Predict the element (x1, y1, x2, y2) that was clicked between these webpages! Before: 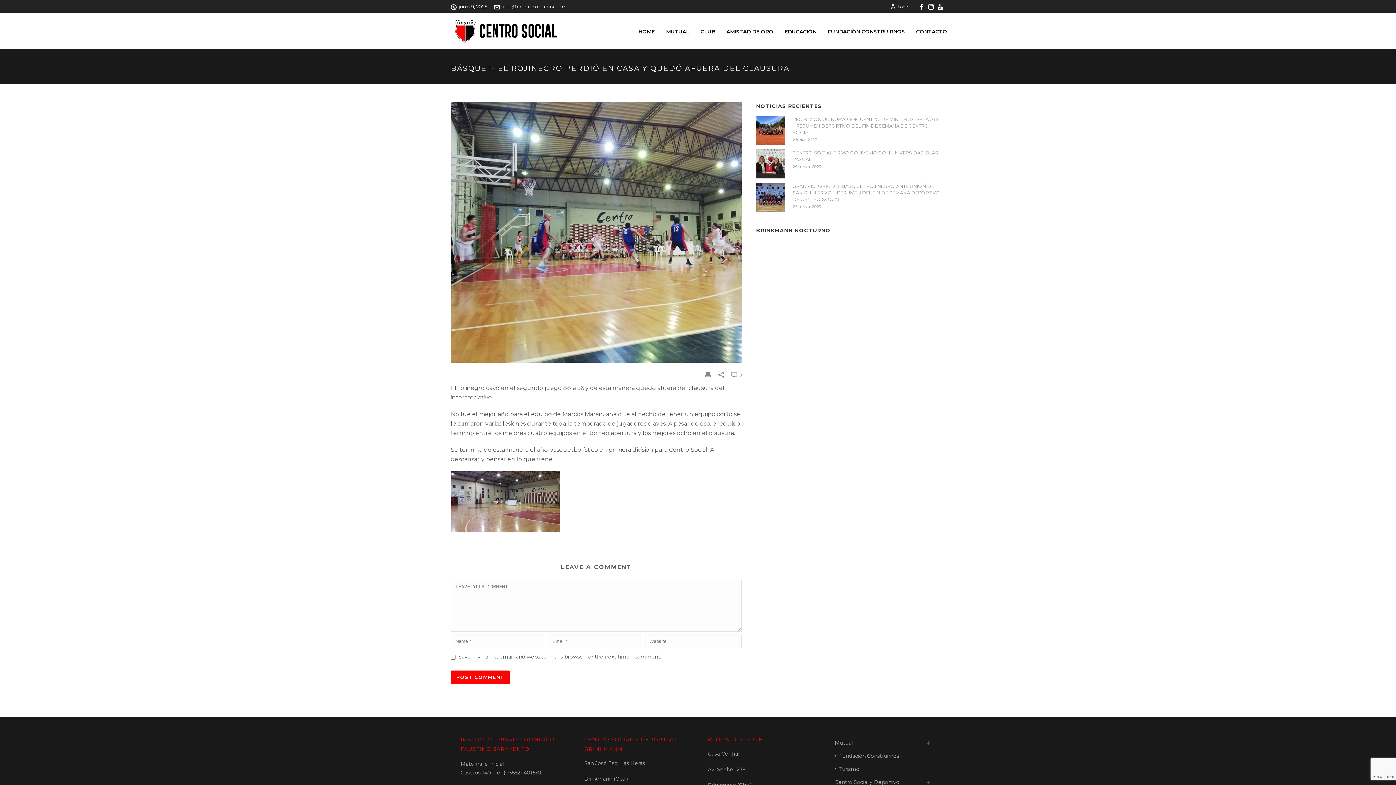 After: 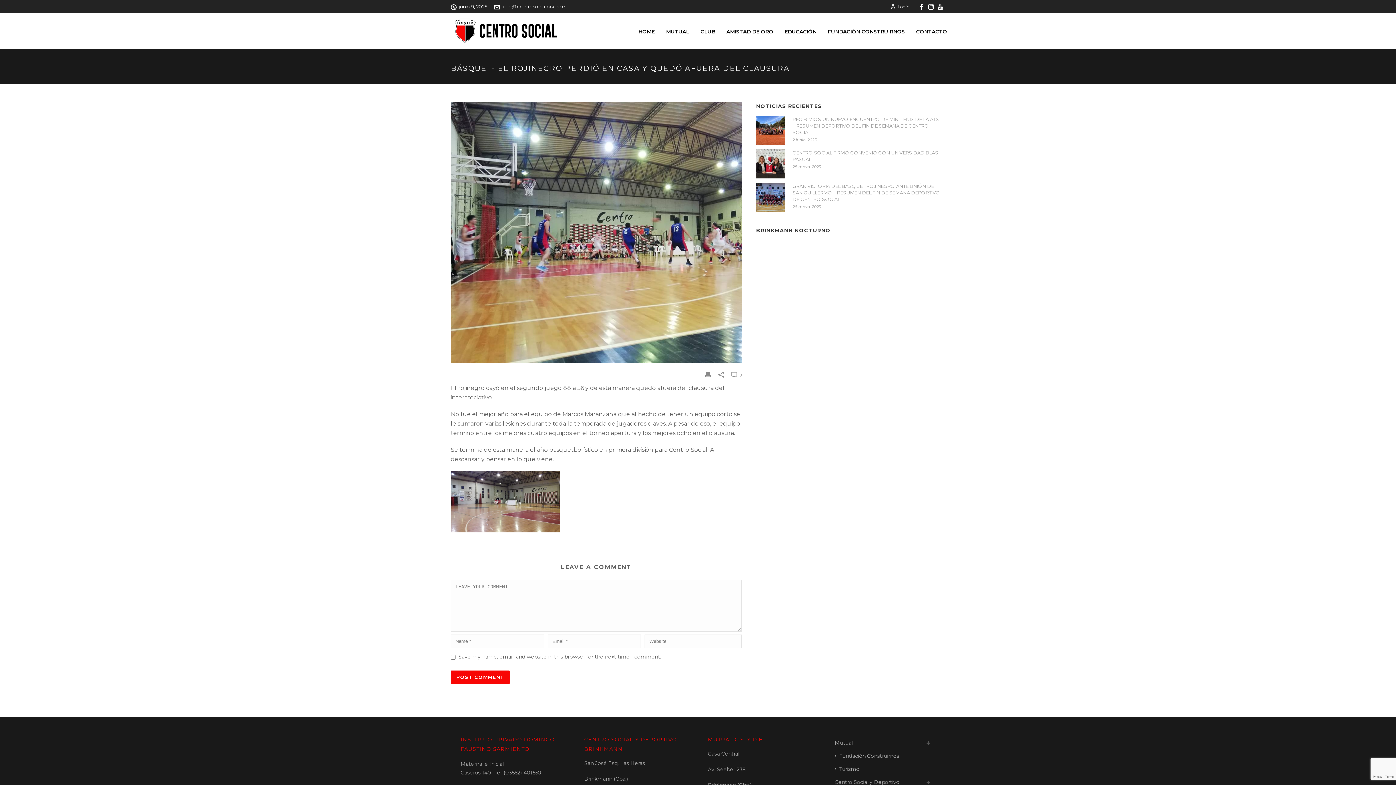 Action: bbox: (918, 0, 924, 12)